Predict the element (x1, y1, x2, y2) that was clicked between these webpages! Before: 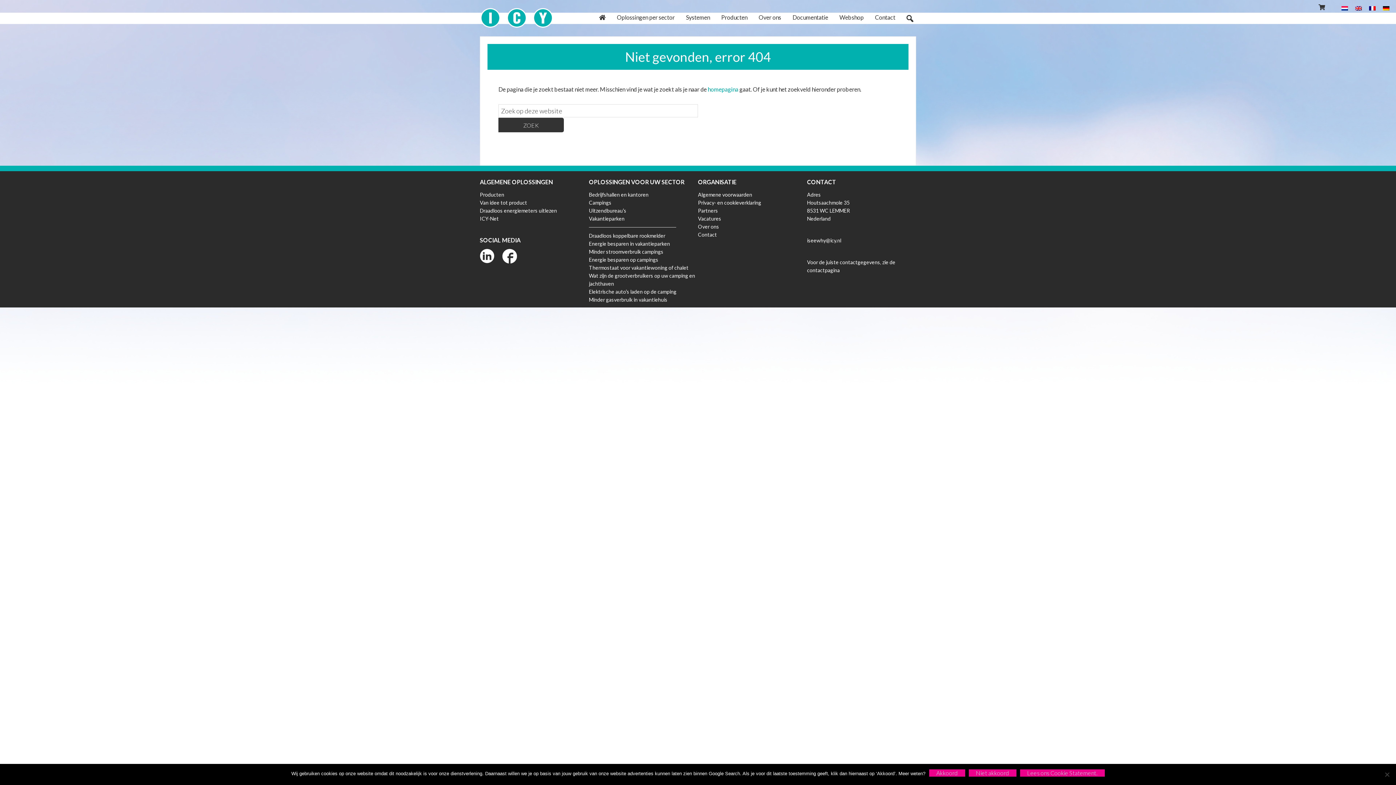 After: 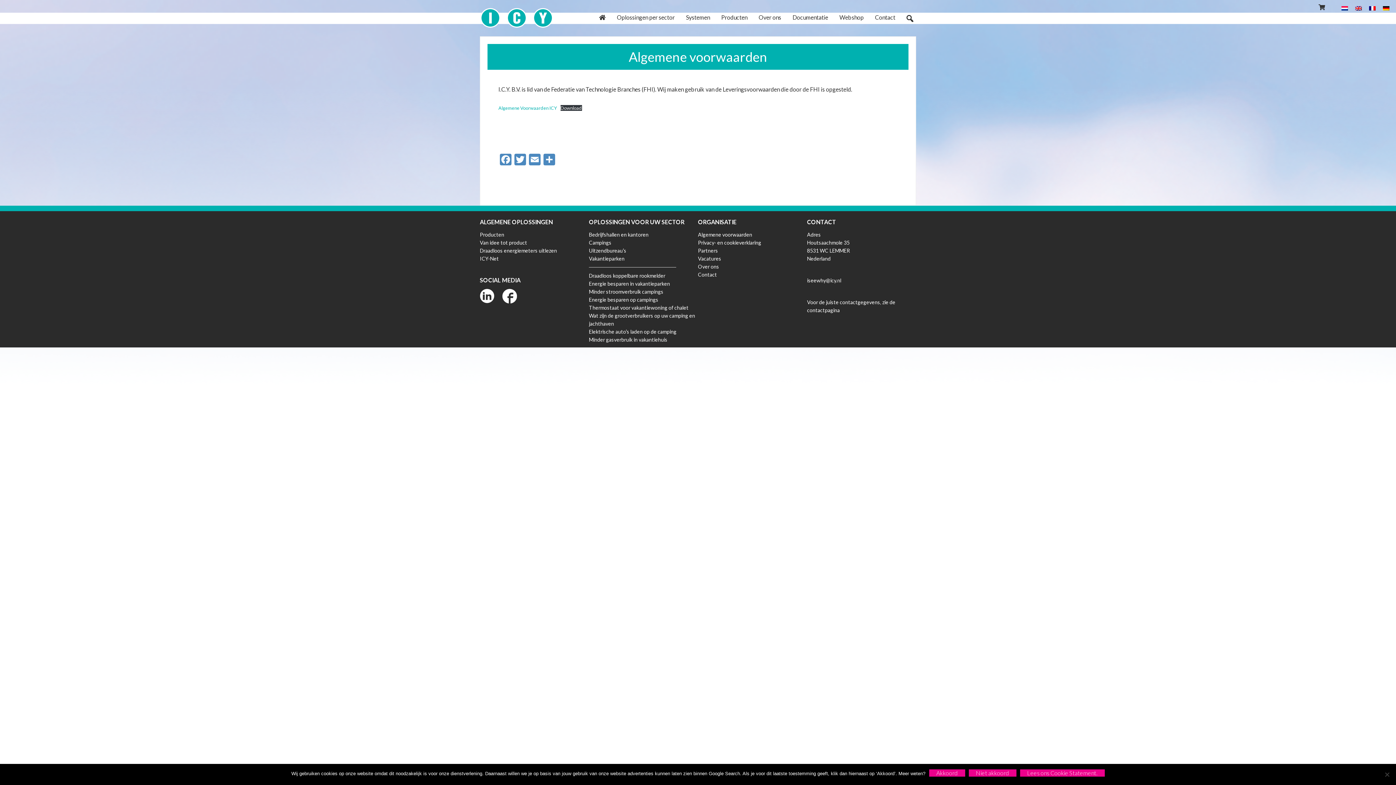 Action: bbox: (698, 191, 752, 197) label: Algemene voorwaarden